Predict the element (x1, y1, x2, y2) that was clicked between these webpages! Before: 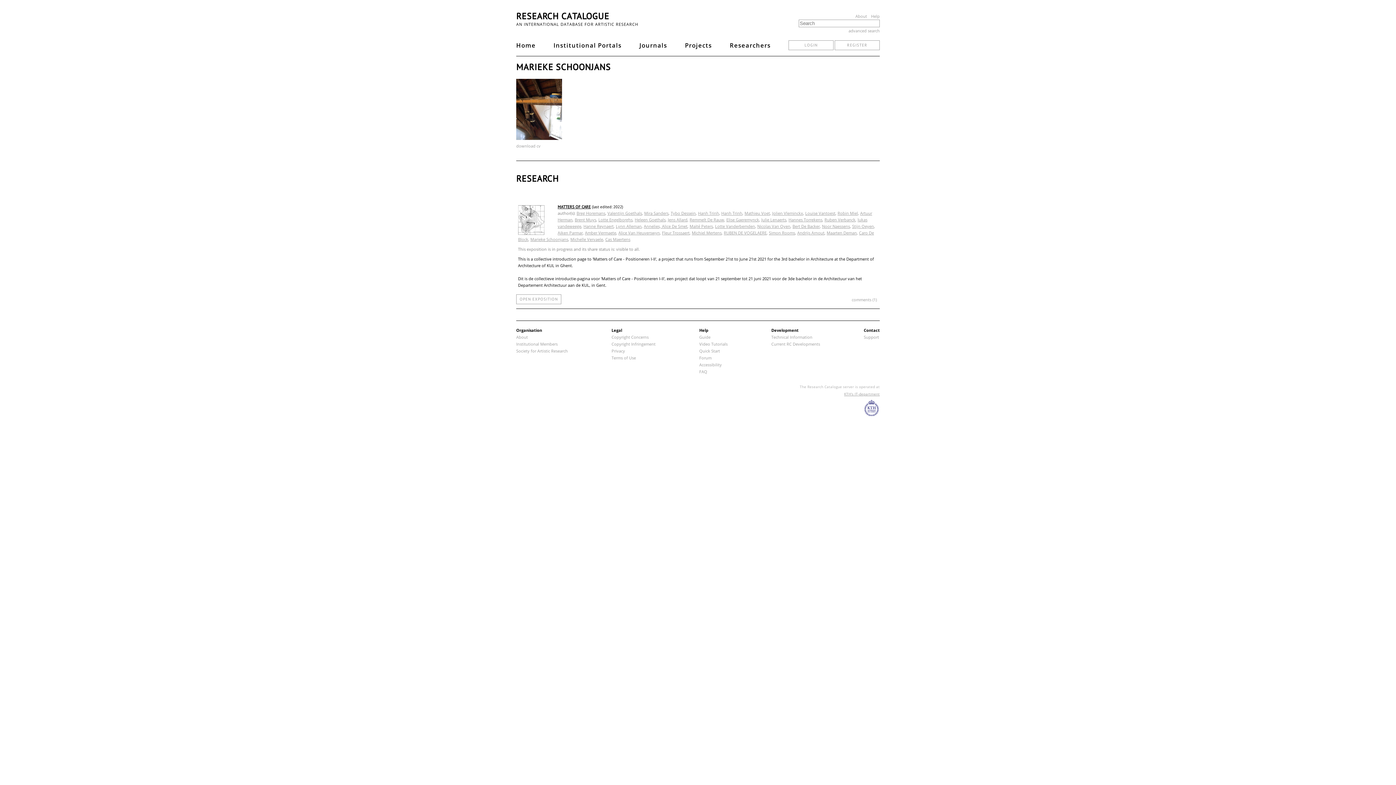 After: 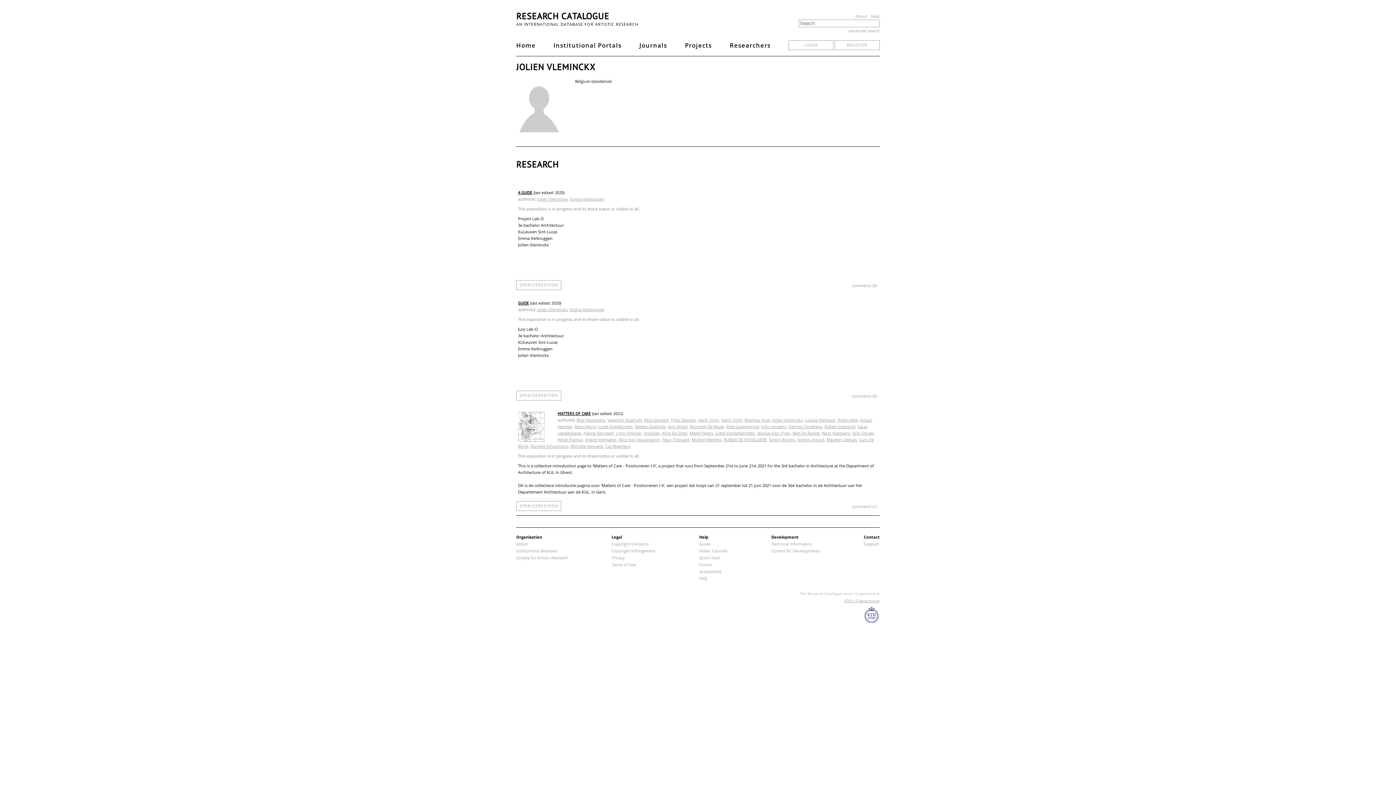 Action: bbox: (772, 210, 803, 216) label: Jolien Vleminckx